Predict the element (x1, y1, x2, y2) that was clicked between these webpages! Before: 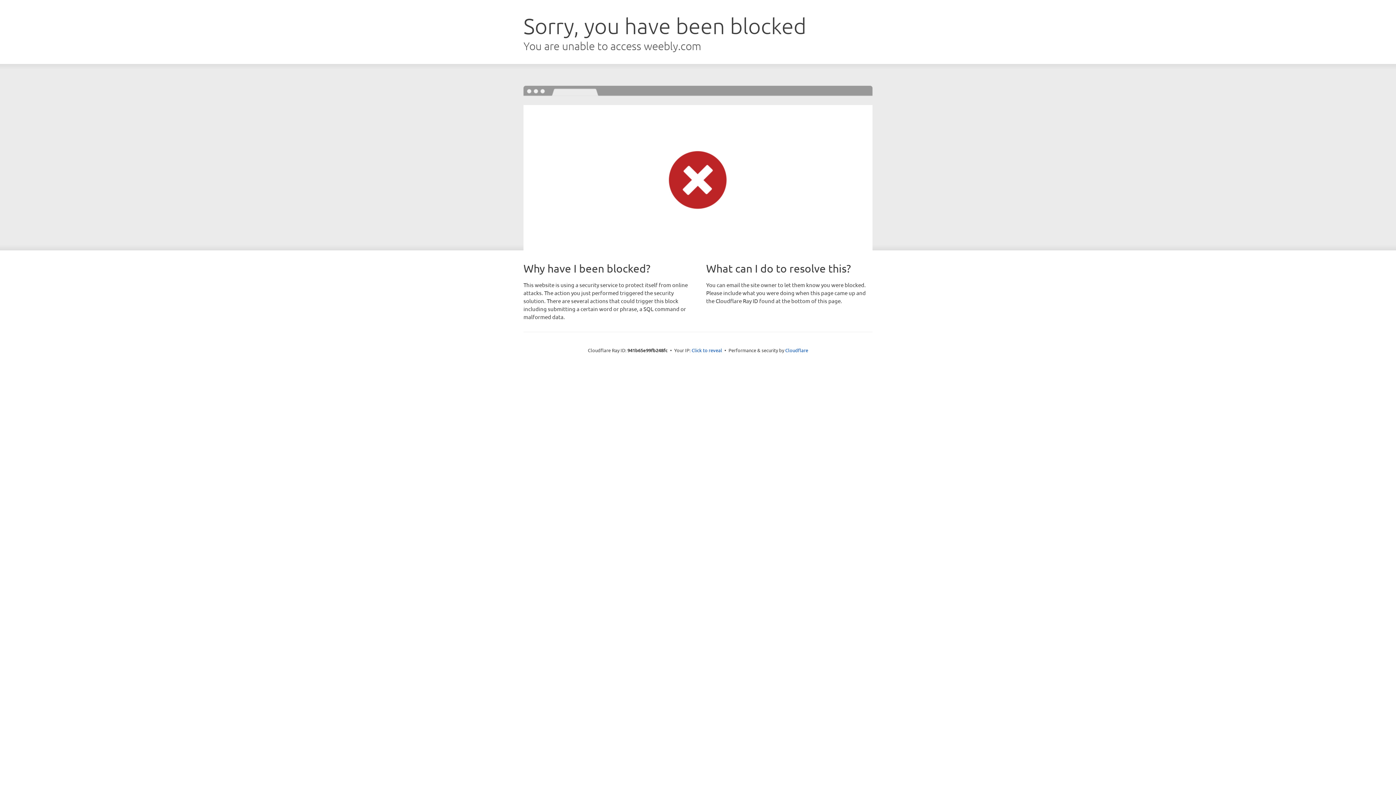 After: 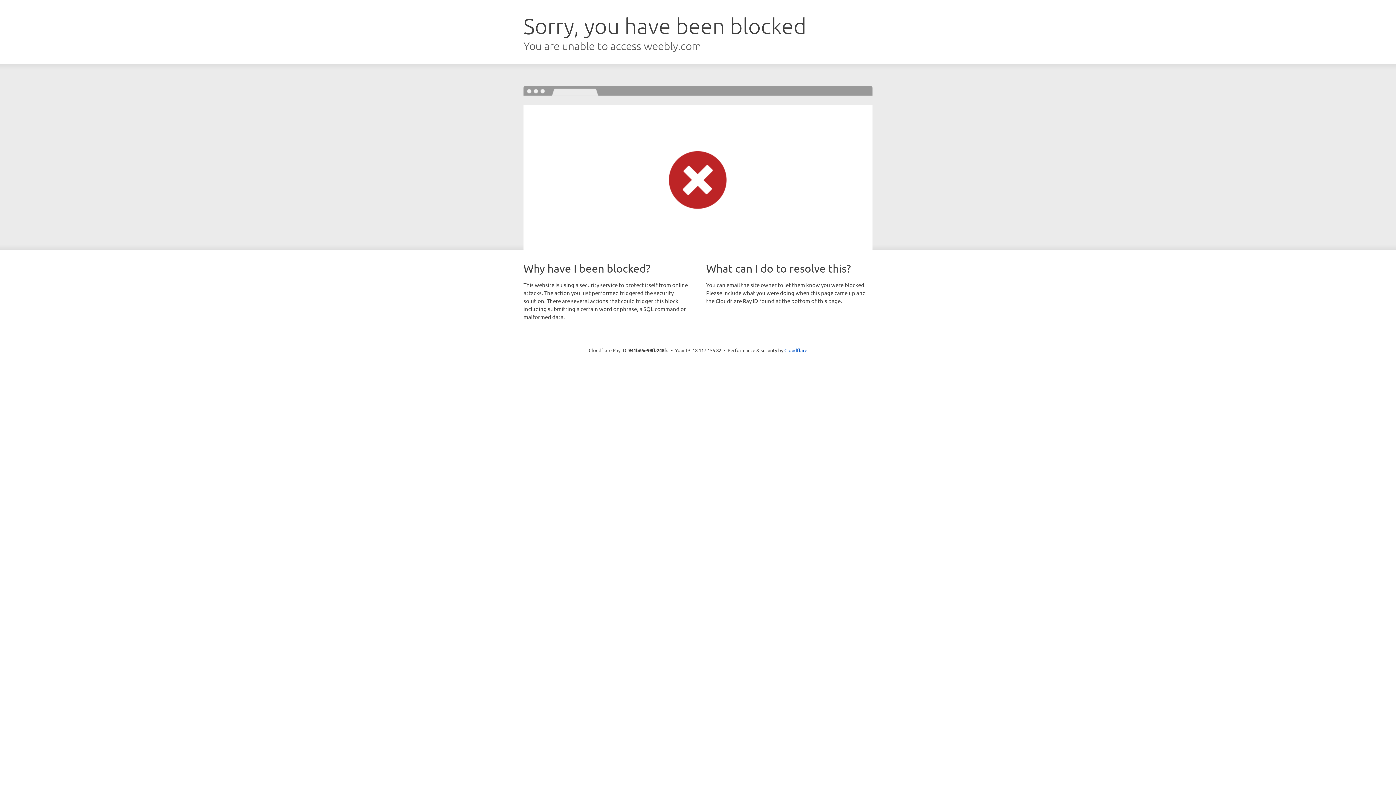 Action: label: Click to reveal bbox: (691, 346, 722, 353)